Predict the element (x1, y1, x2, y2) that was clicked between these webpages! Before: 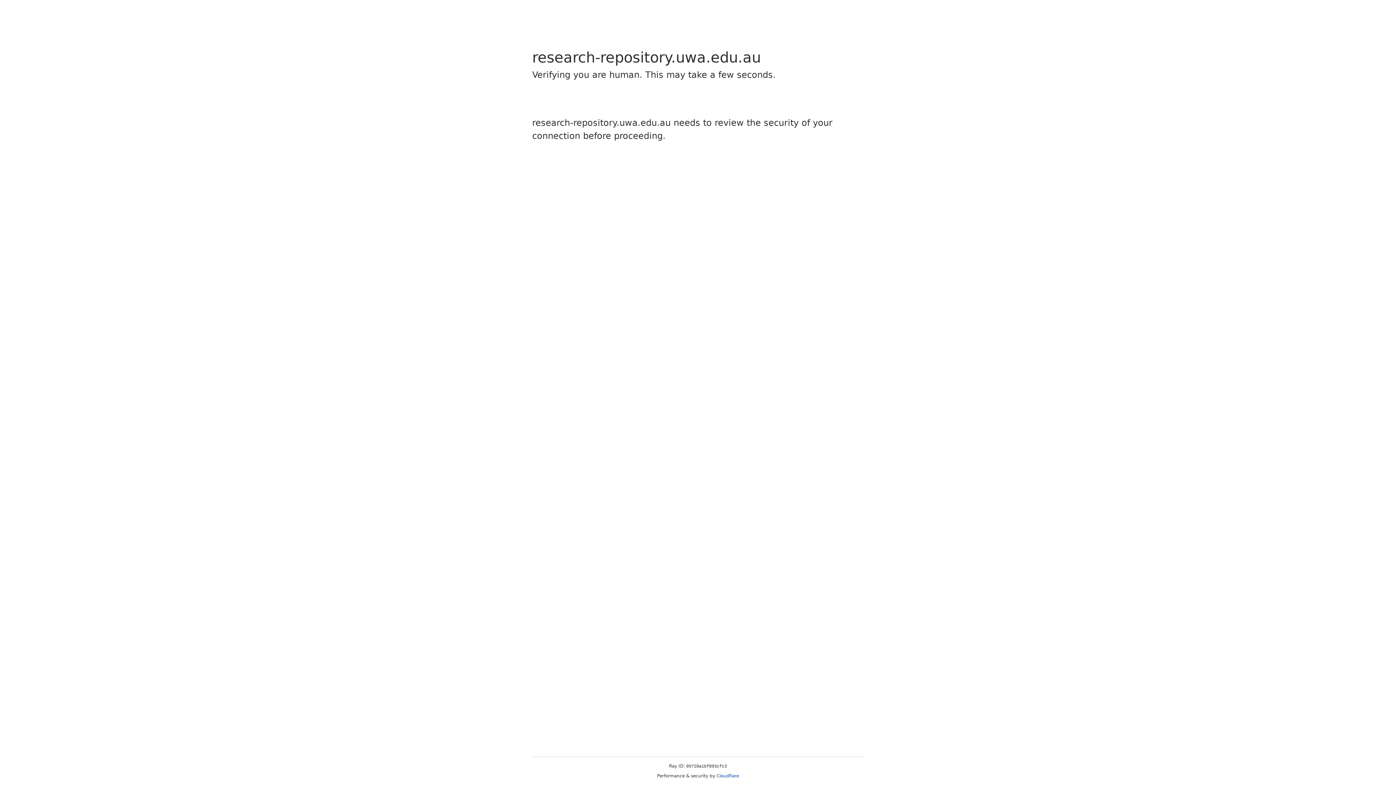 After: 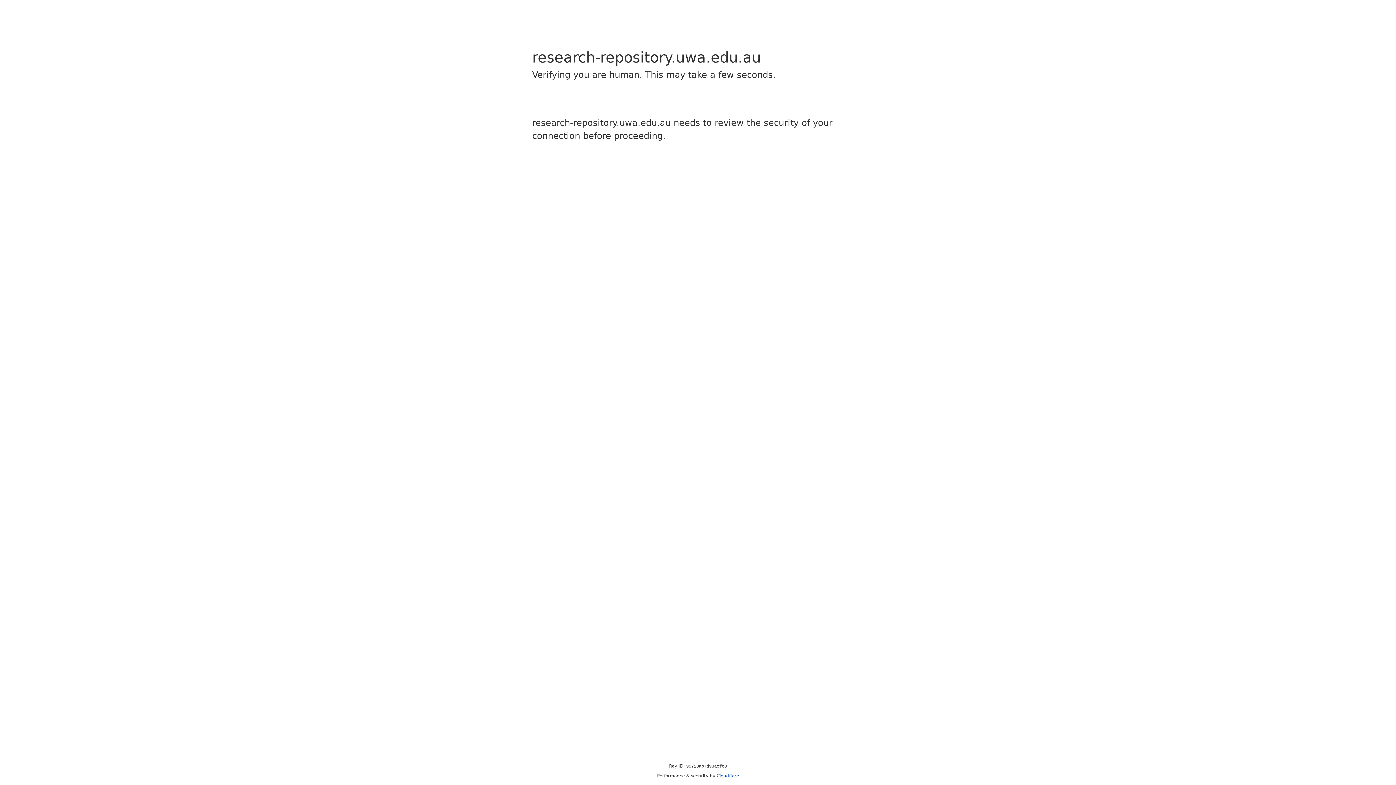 Action: label: Cloudflare bbox: (716, 773, 739, 778)